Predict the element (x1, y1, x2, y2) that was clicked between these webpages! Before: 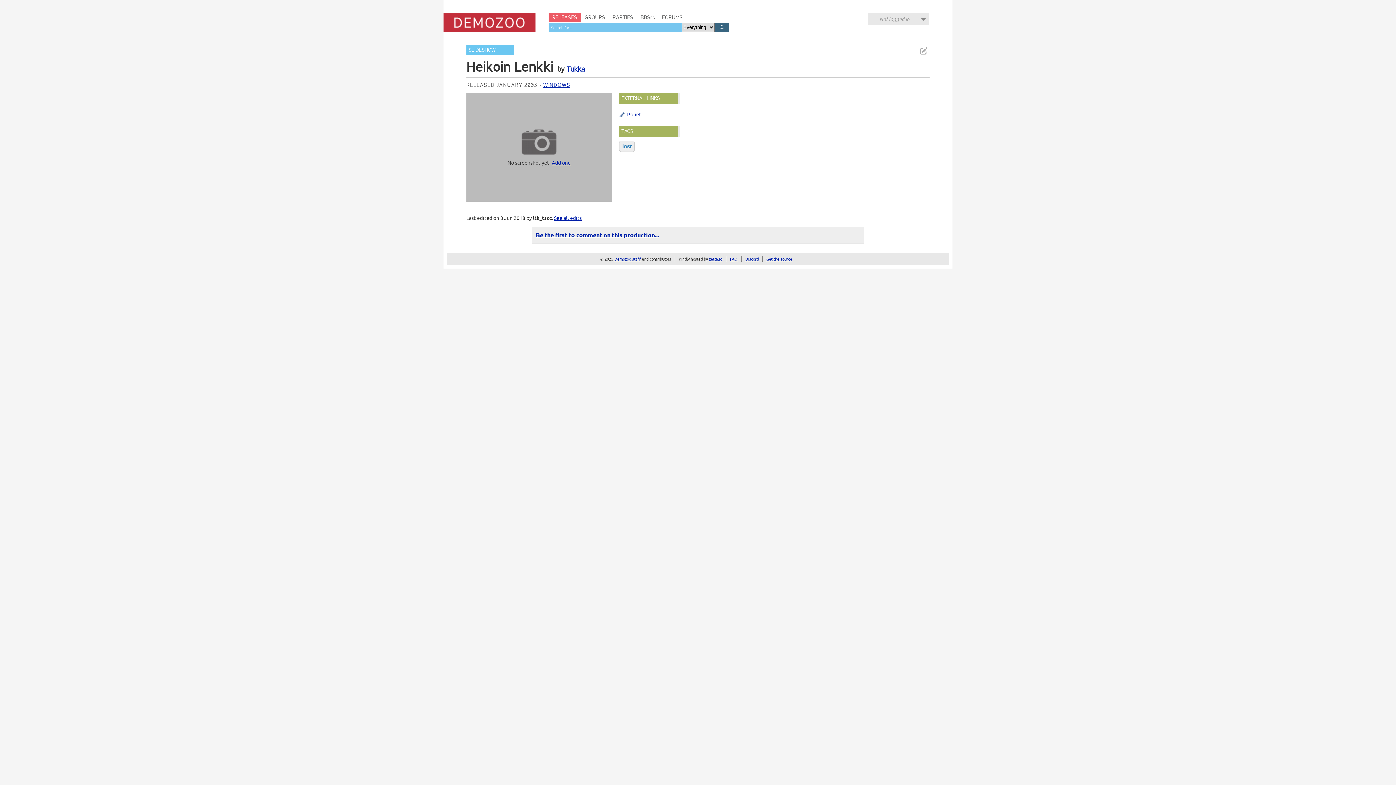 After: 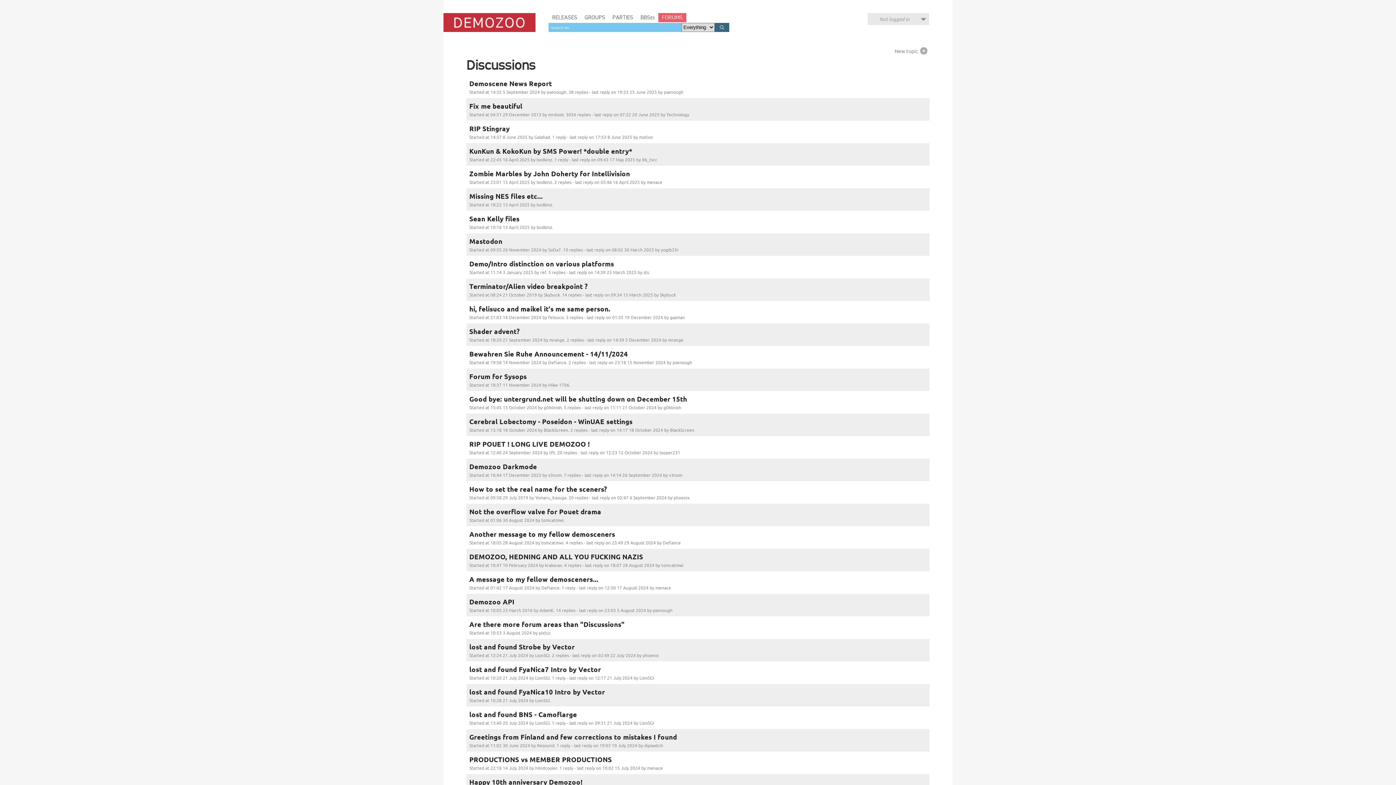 Action: bbox: (658, 13, 686, 22) label: FORUMS